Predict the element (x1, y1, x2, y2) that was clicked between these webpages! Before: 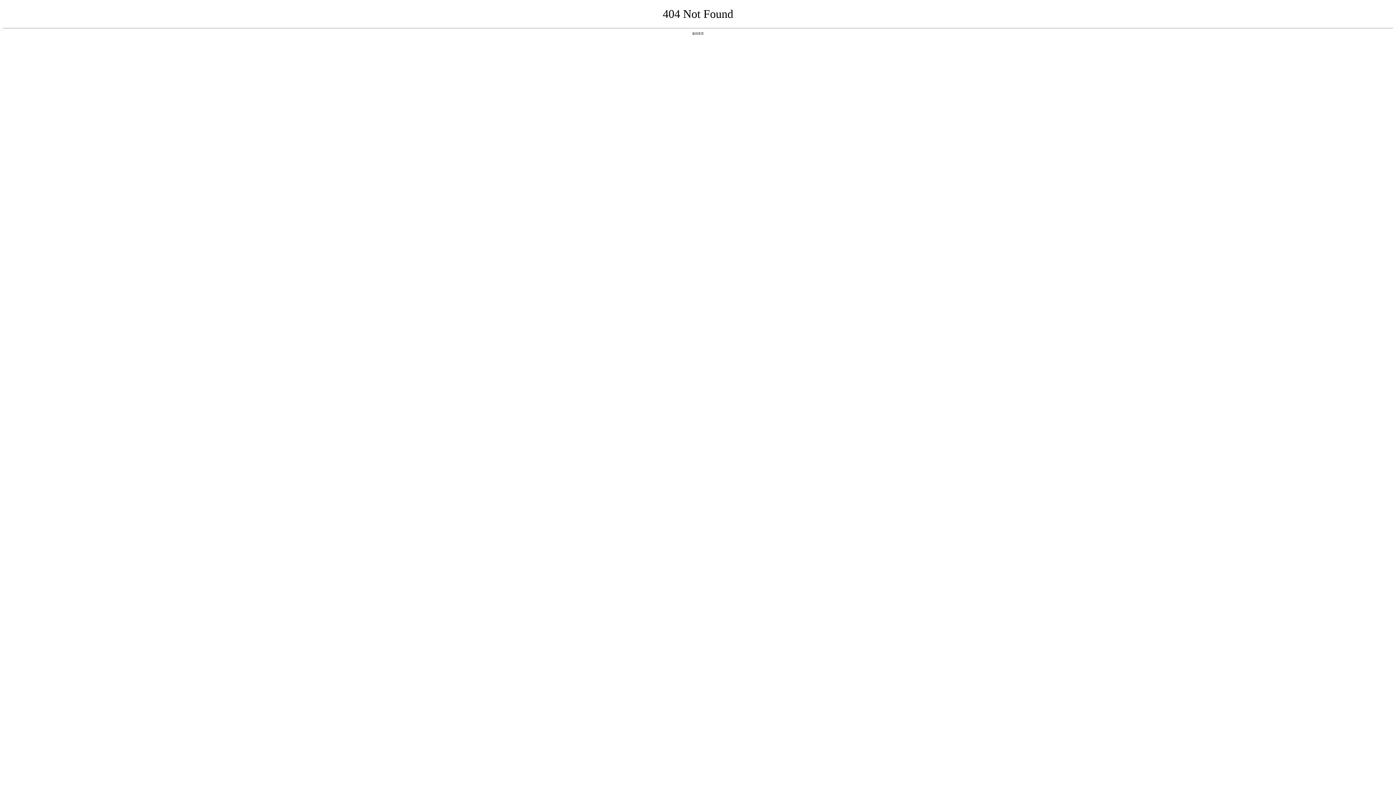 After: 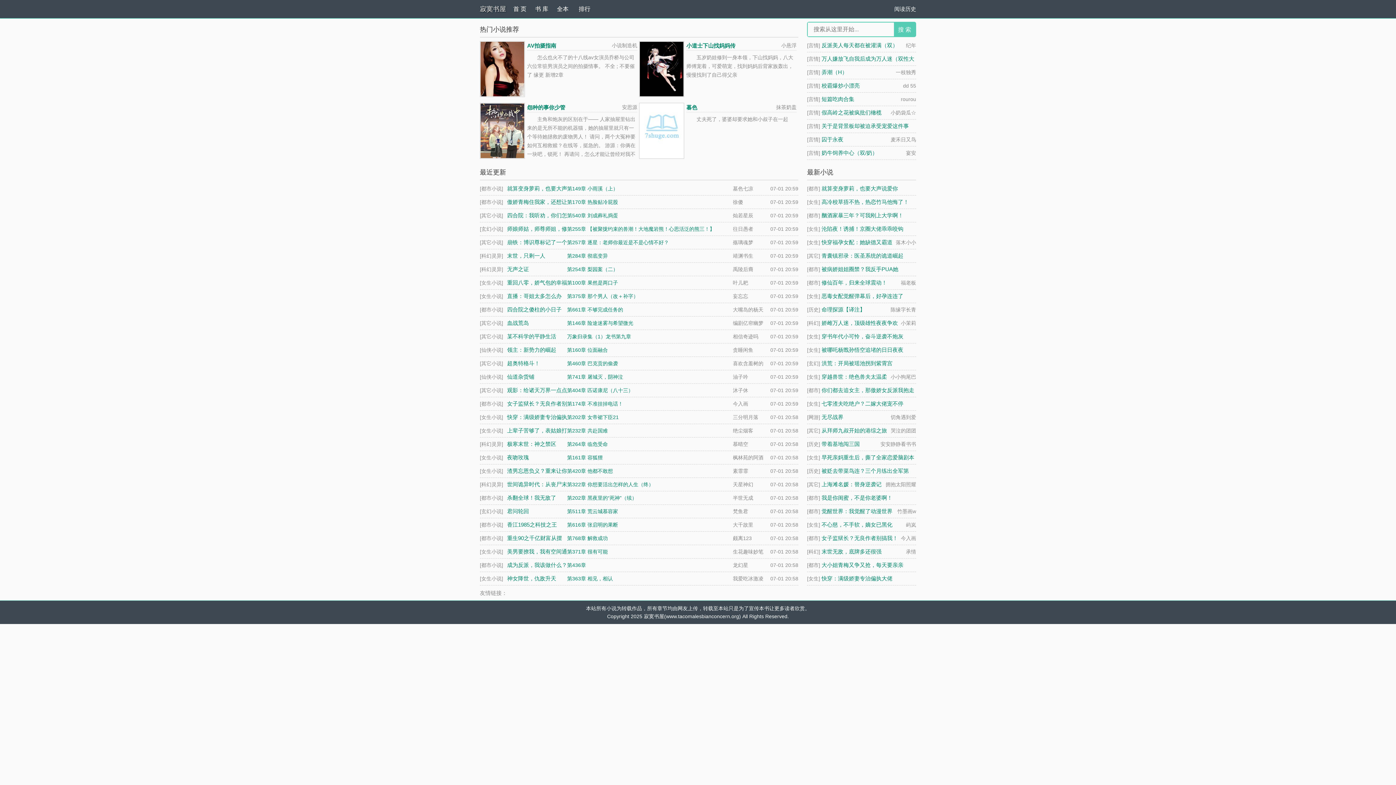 Action: label: 返回首页 bbox: (692, 31, 704, 35)